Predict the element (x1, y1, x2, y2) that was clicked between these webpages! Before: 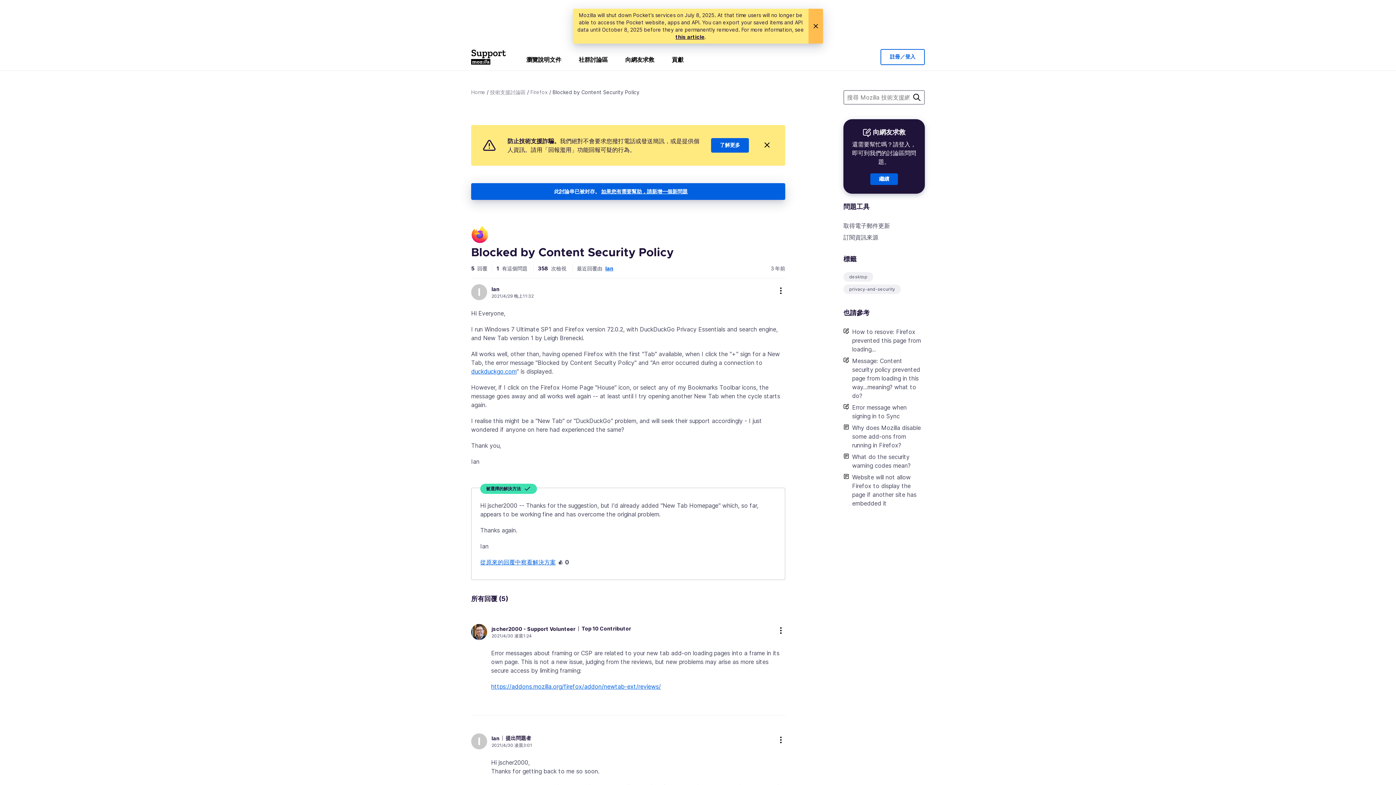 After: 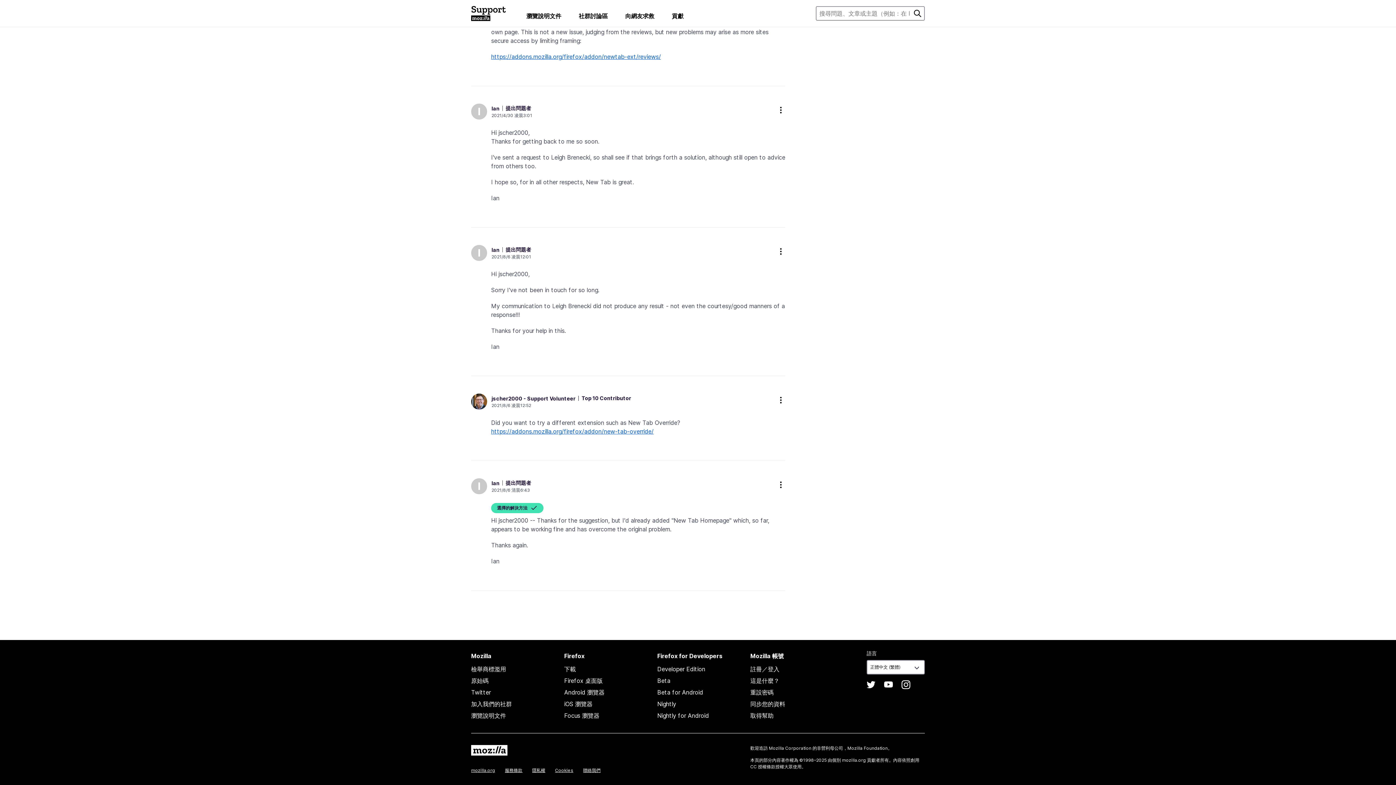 Action: bbox: (491, 742, 532, 749) label: 2021/4/30 凌晨3:01